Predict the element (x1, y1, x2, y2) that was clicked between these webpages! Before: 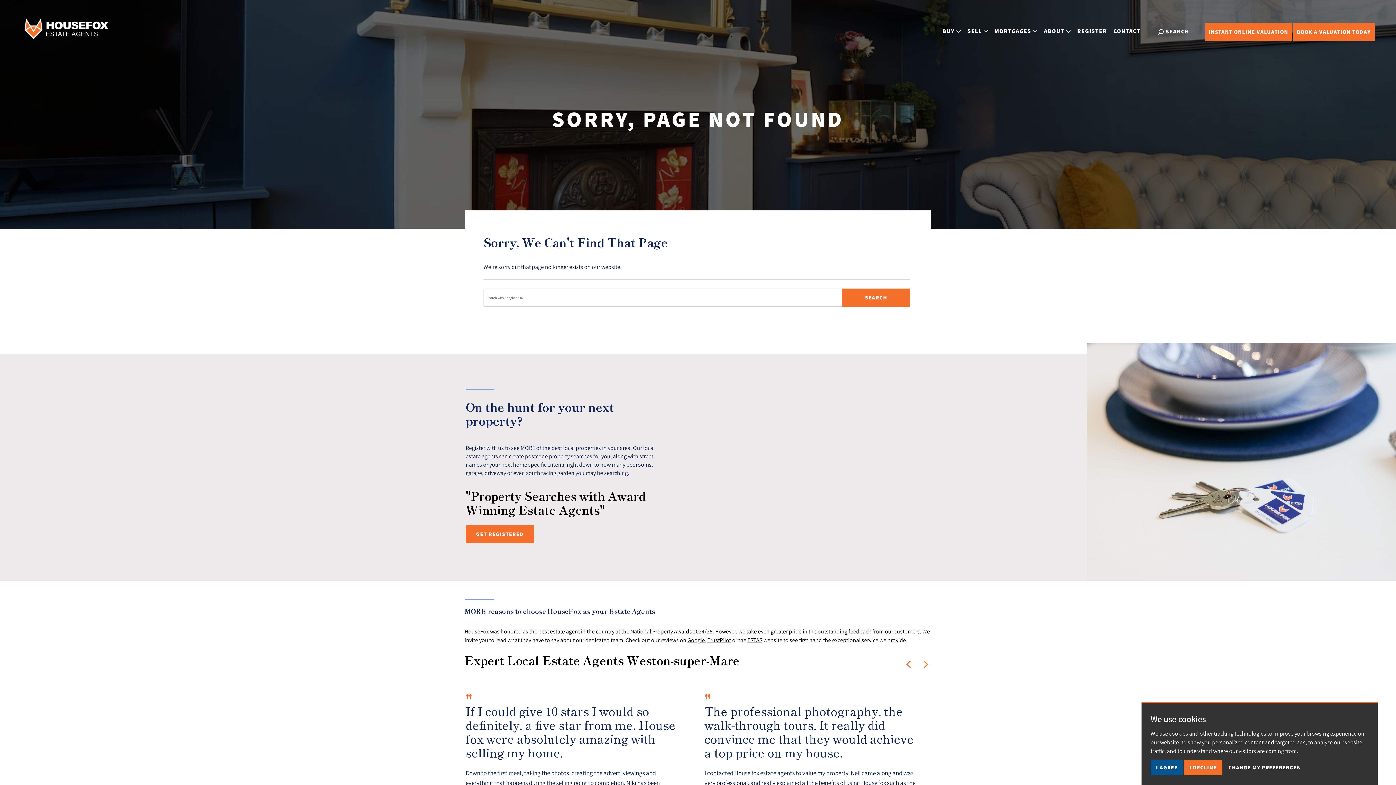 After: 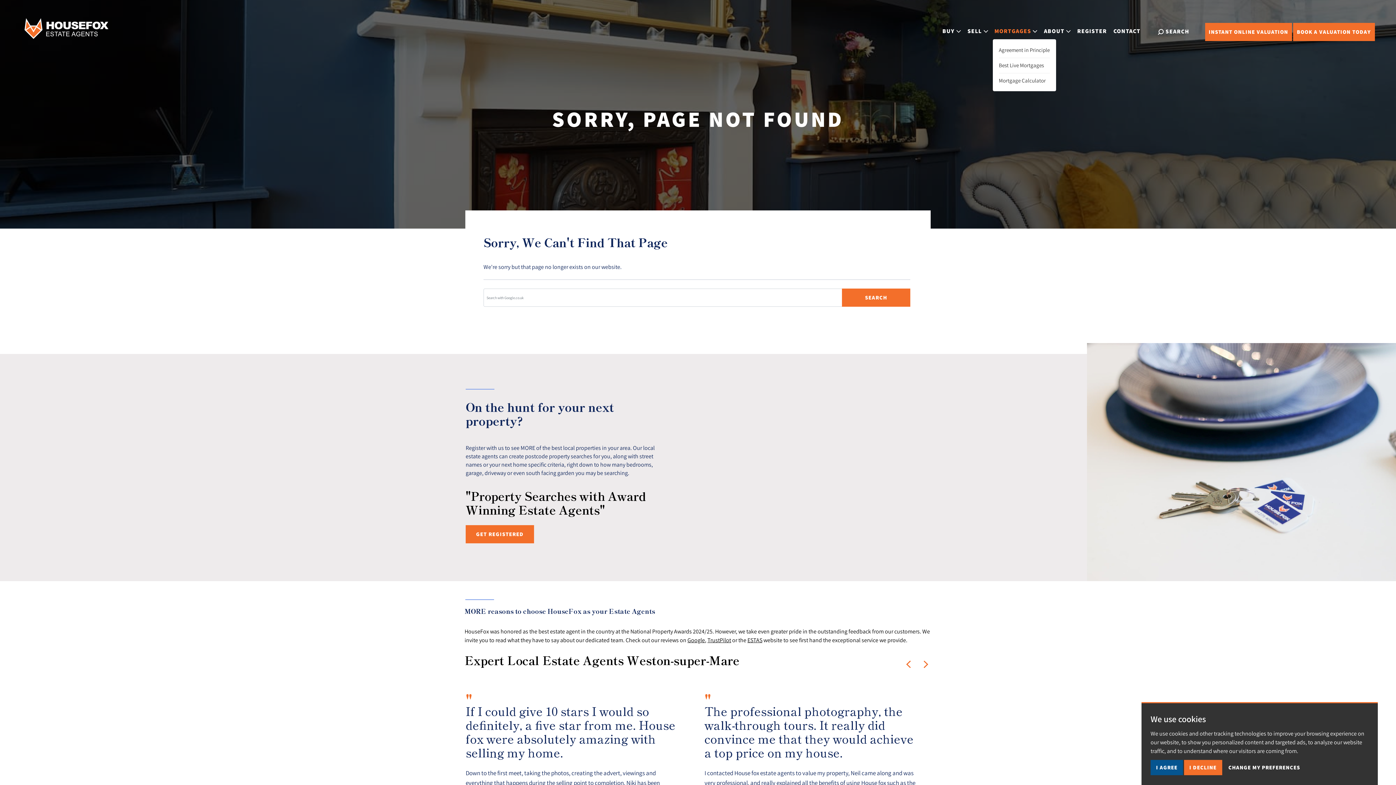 Action: label: MORTGAGES bbox: (992, 25, 1039, 37)